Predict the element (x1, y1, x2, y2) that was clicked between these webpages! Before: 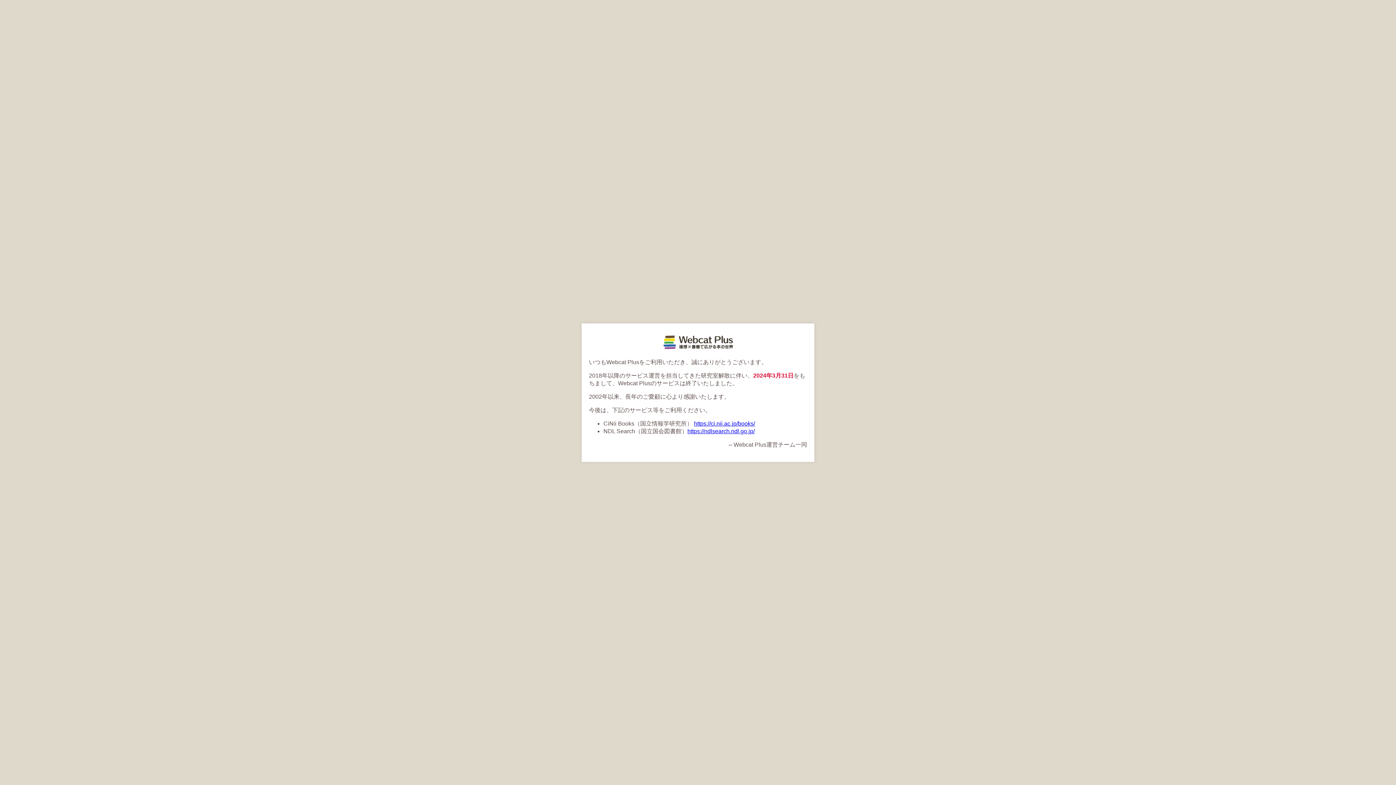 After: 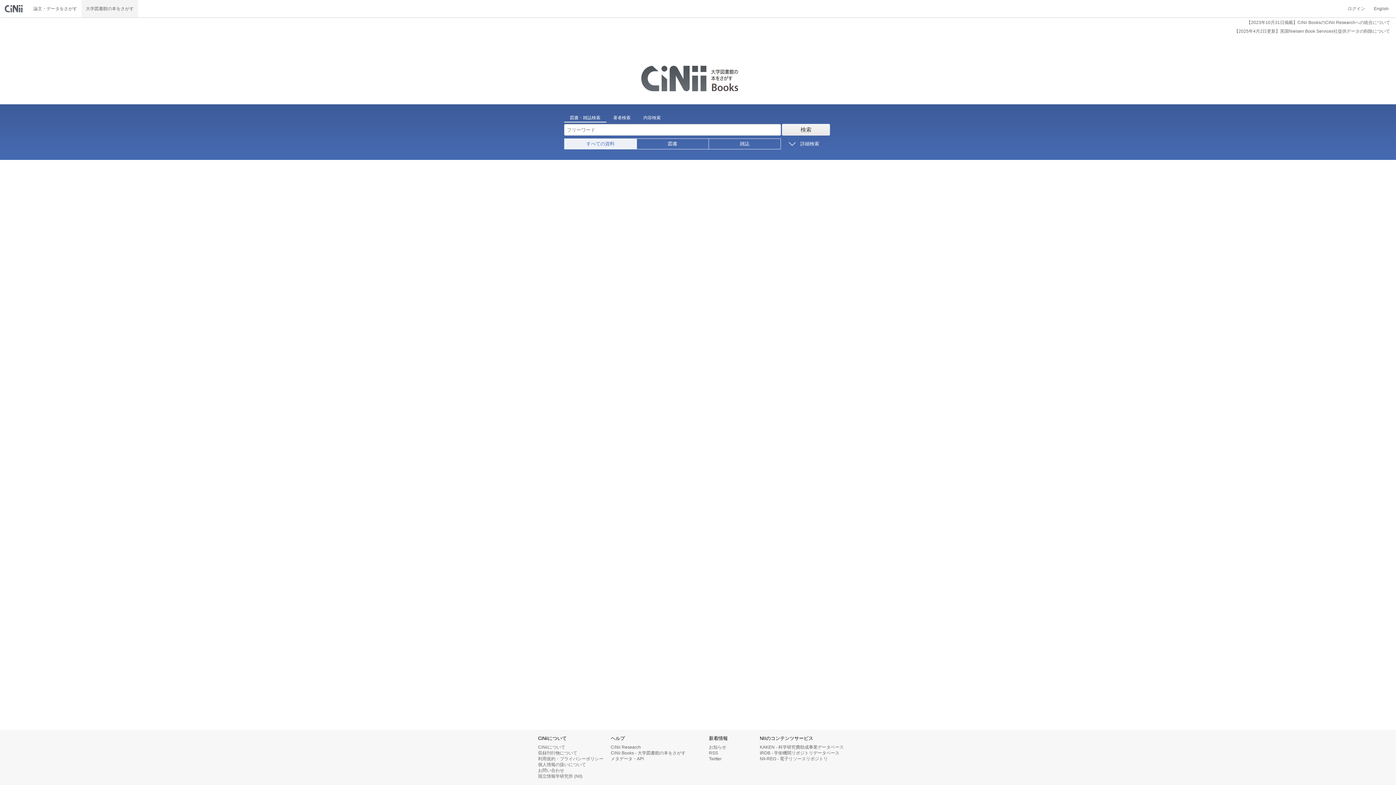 Action: bbox: (694, 420, 755, 426) label: https://ci.nii.ac.jp/books/